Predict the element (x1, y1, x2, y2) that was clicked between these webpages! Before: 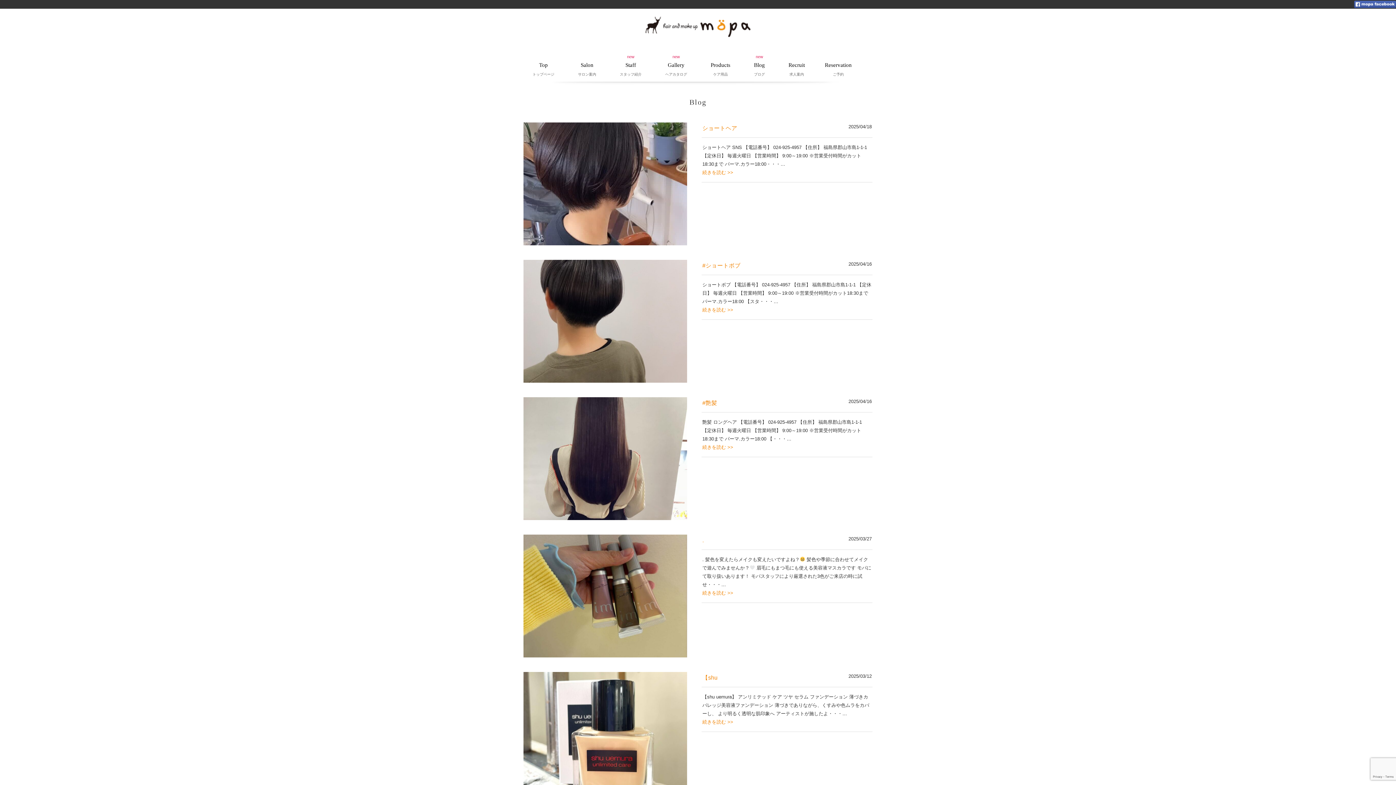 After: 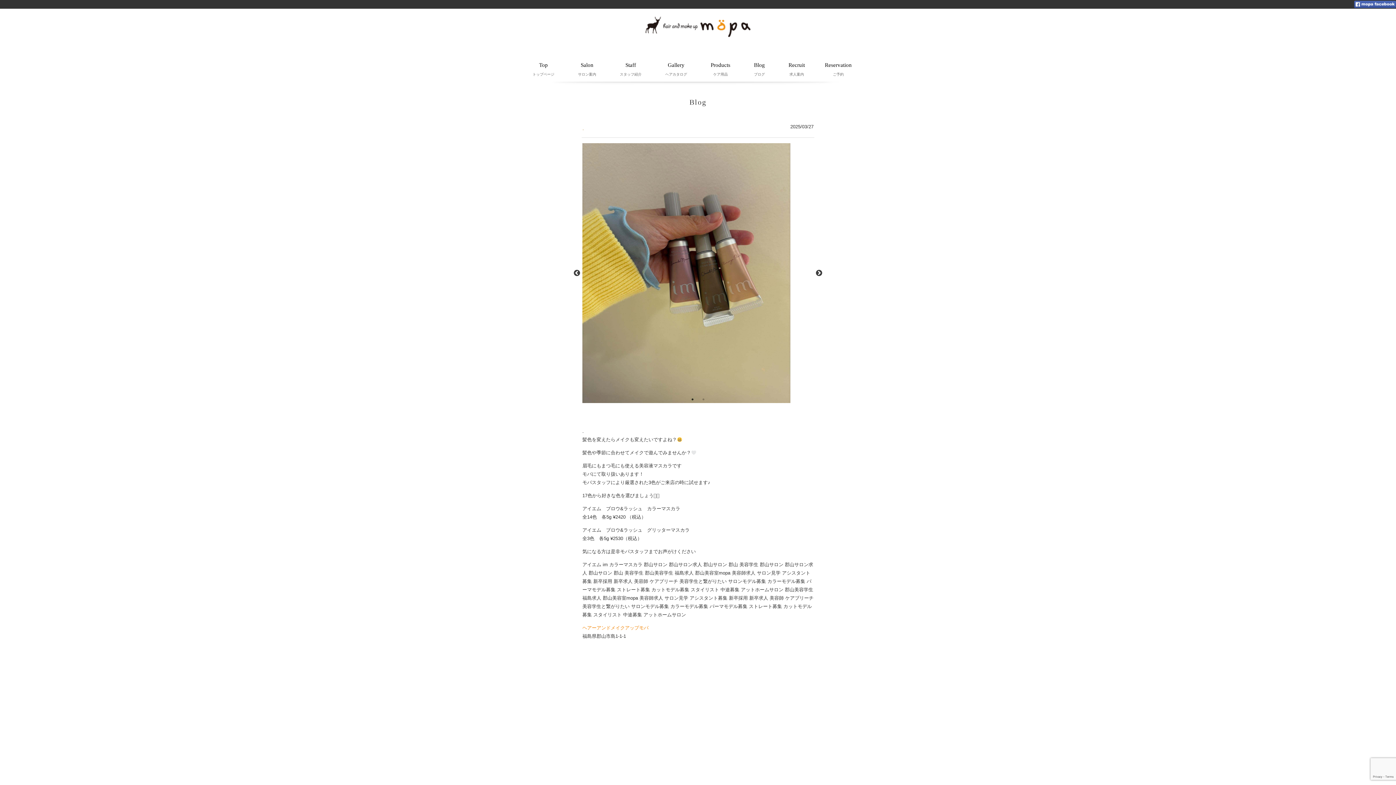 Action: bbox: (702, 590, 733, 596) label: 続きを読む >>